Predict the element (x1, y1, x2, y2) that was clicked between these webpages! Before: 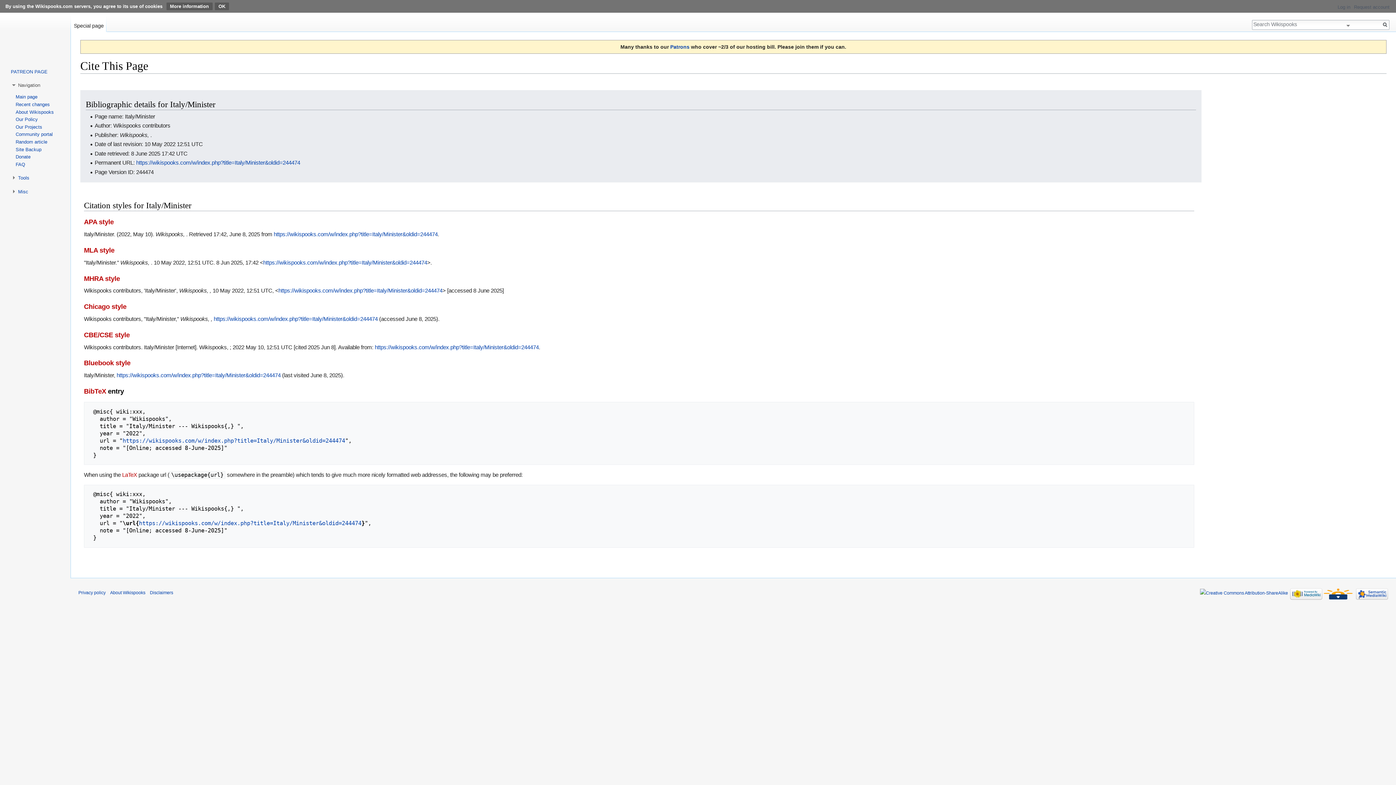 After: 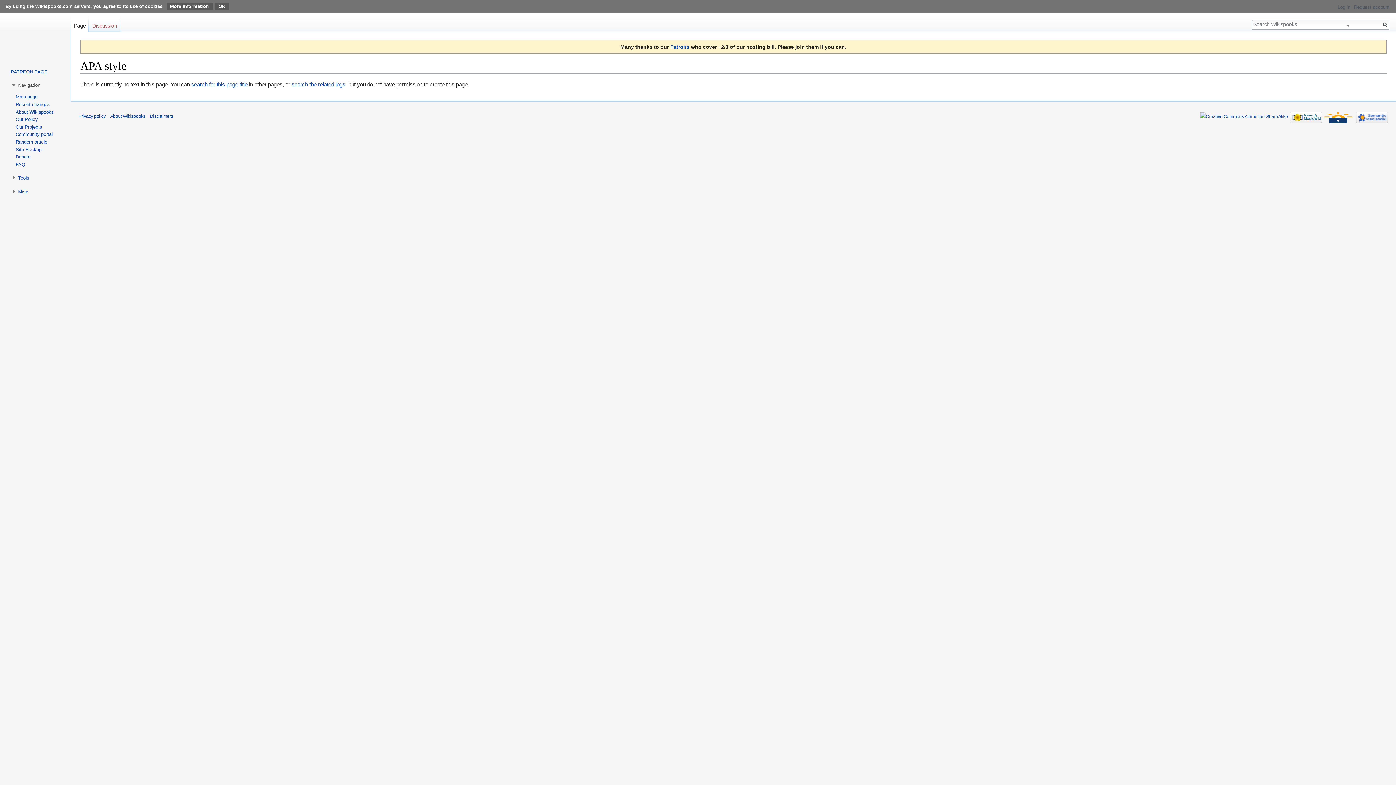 Action: label: APA style bbox: (83, 218, 113, 225)